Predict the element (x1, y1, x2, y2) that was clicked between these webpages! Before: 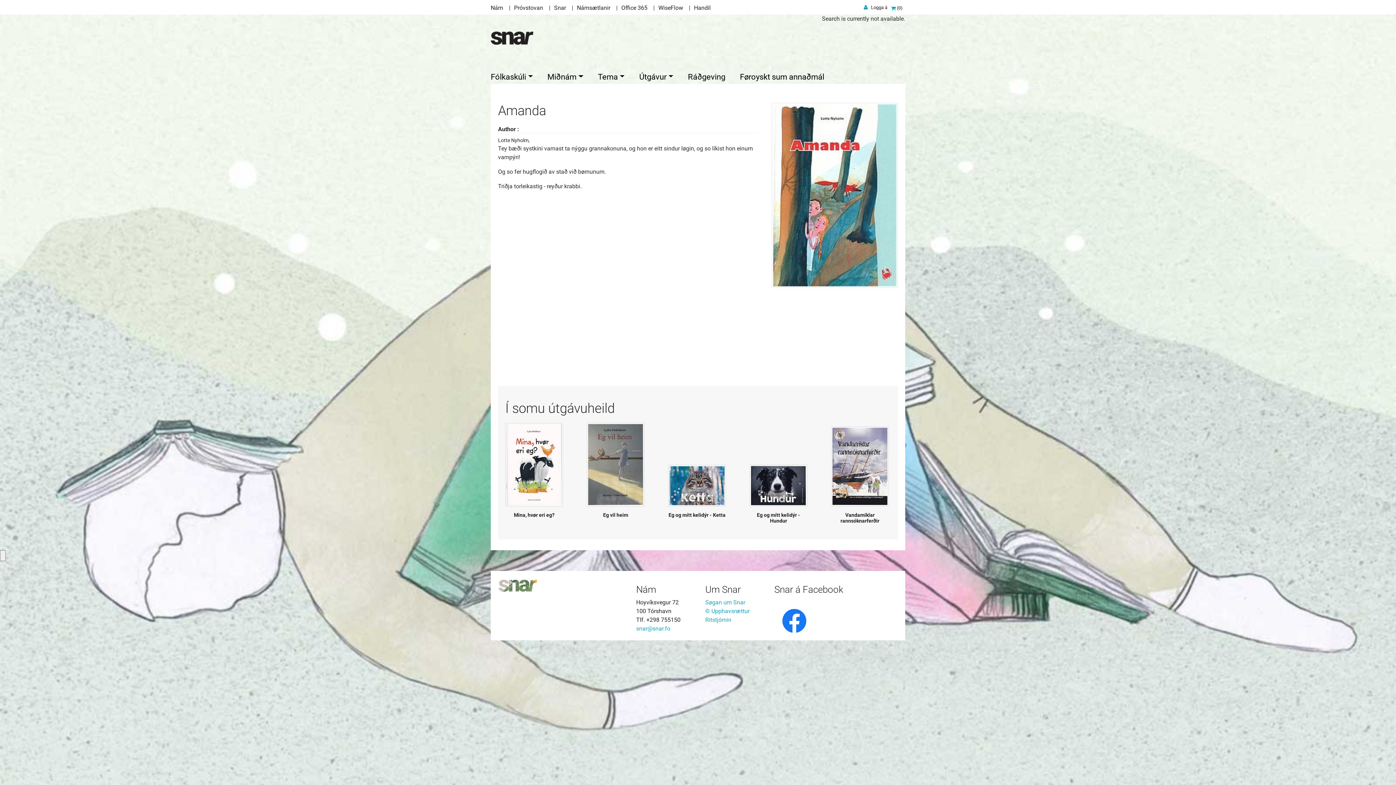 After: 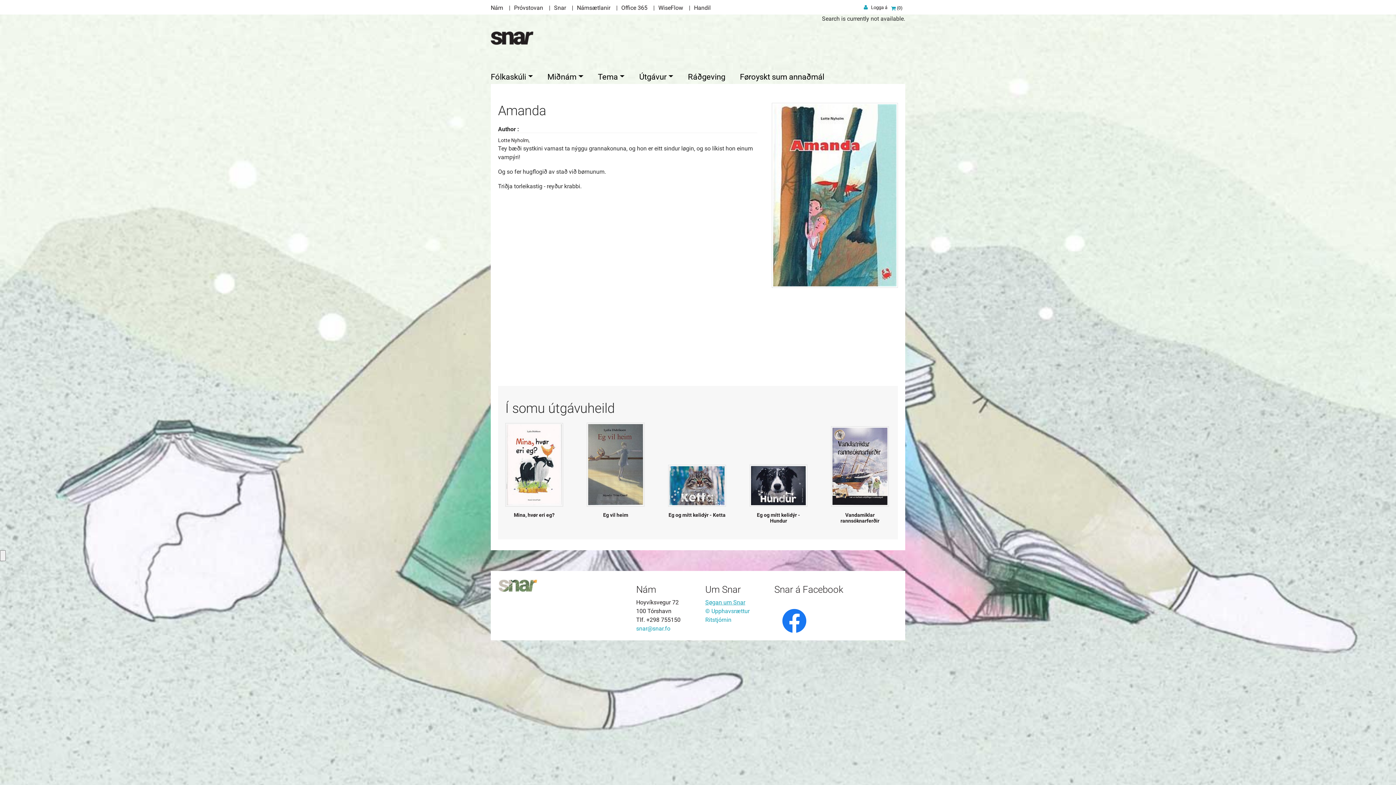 Action: bbox: (705, 599, 745, 606) label: Søgan um Snar